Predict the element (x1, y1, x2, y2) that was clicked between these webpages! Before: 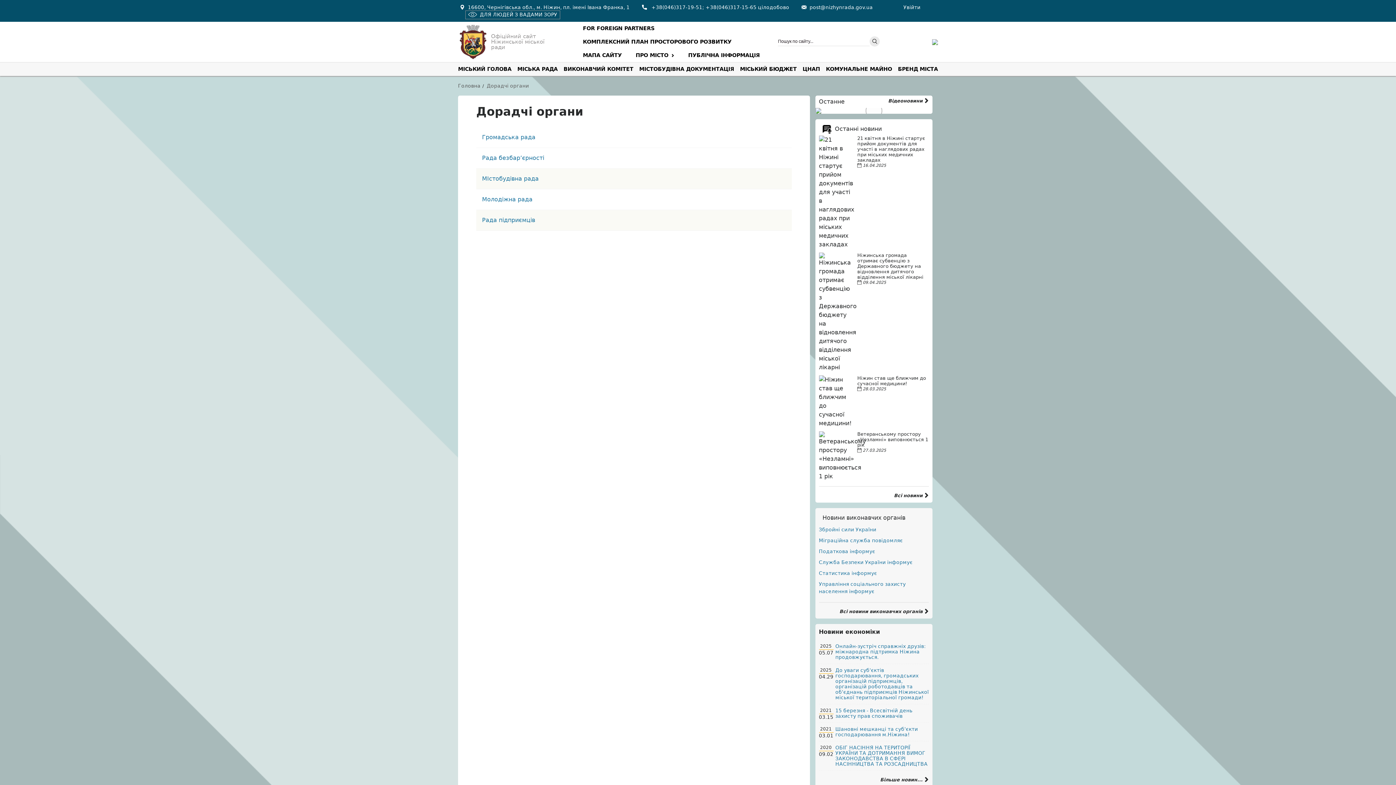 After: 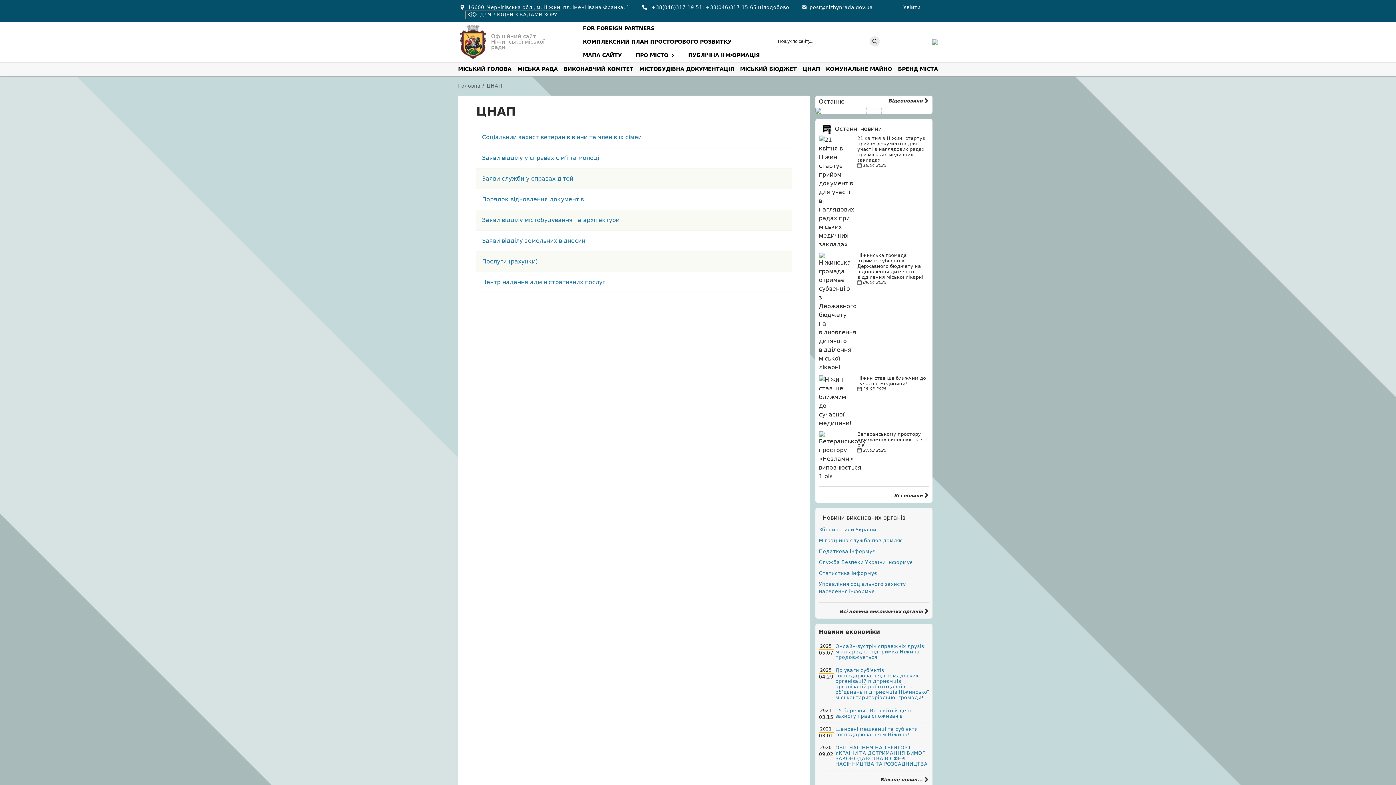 Action: label: ЦНАП bbox: (802, 62, 820, 76)